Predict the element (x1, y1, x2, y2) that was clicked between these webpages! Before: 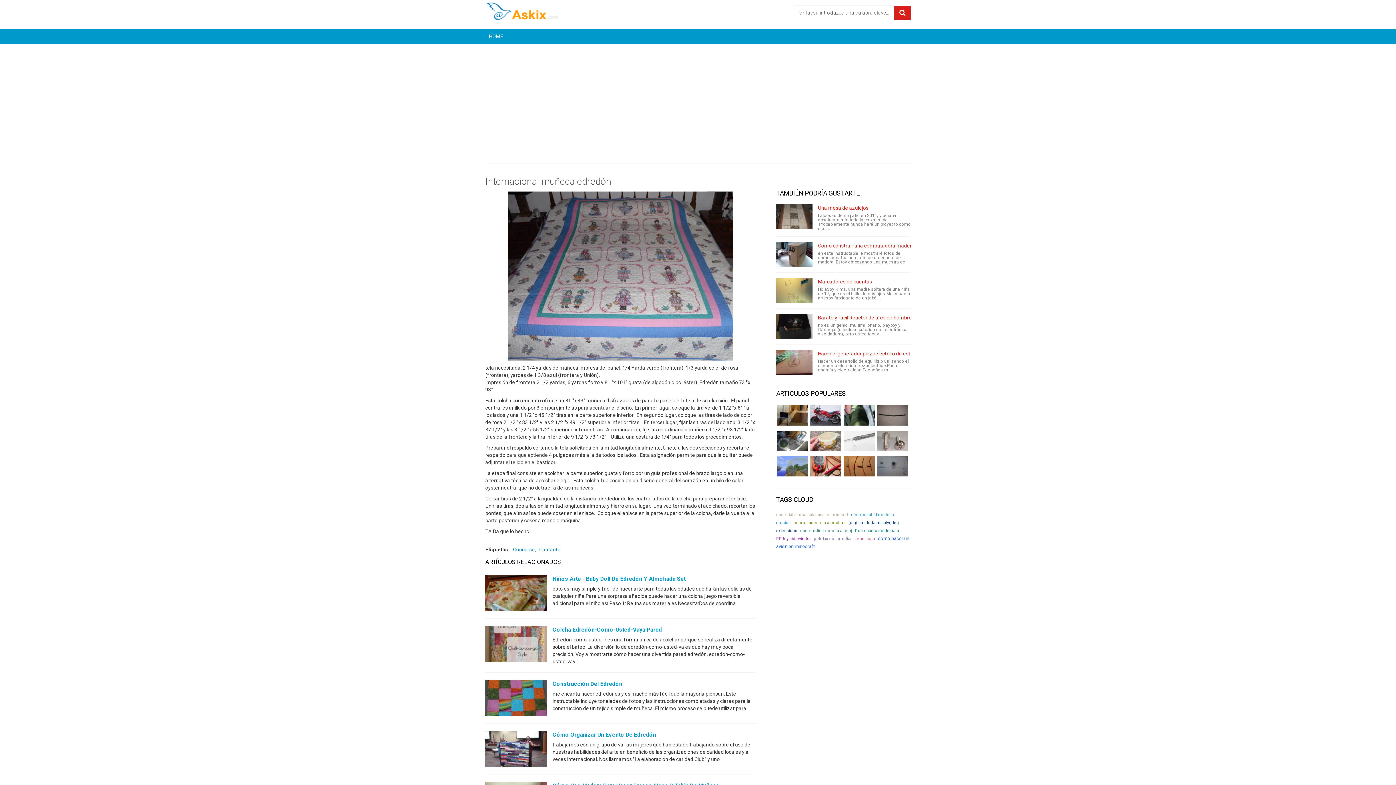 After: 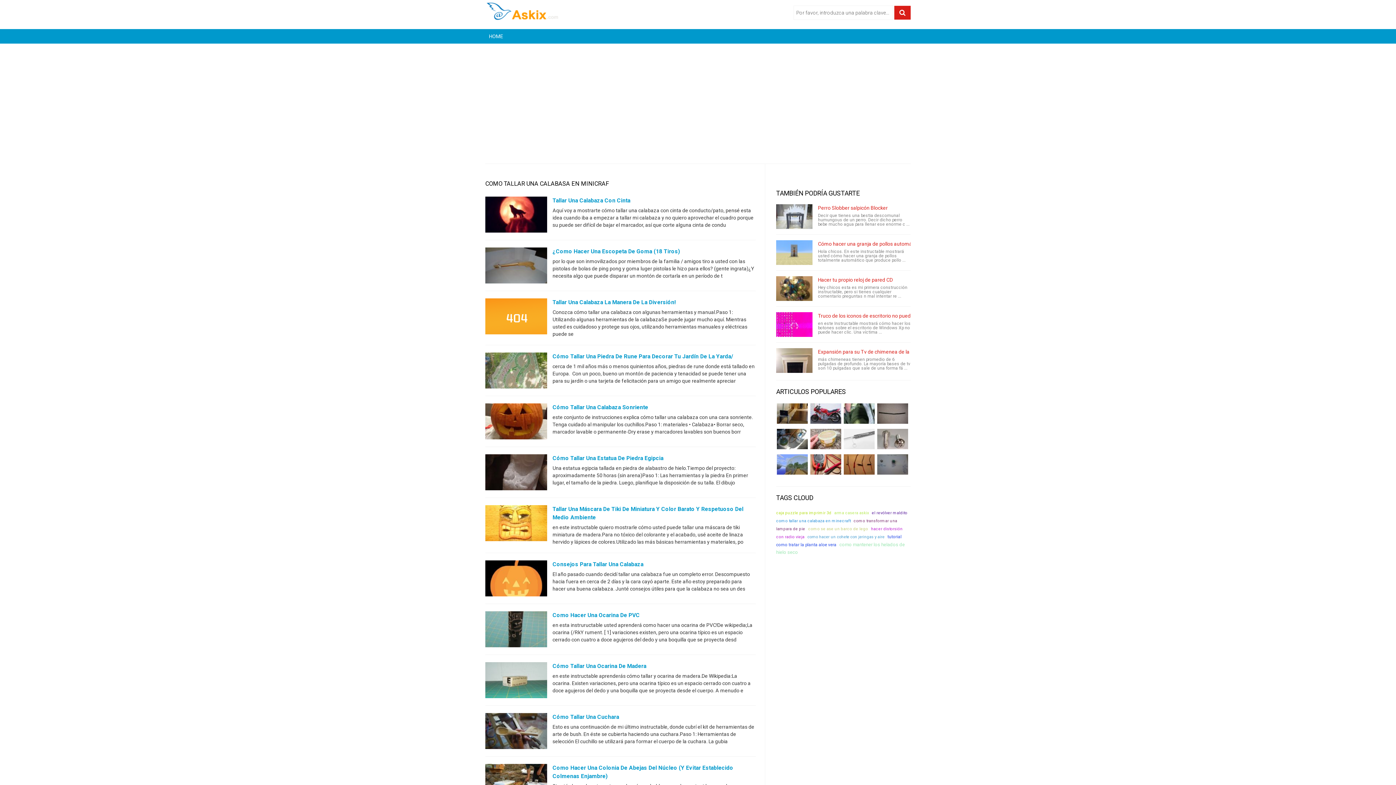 Action: bbox: (776, 512, 850, 517) label: como tallar una calabasa en minicraf